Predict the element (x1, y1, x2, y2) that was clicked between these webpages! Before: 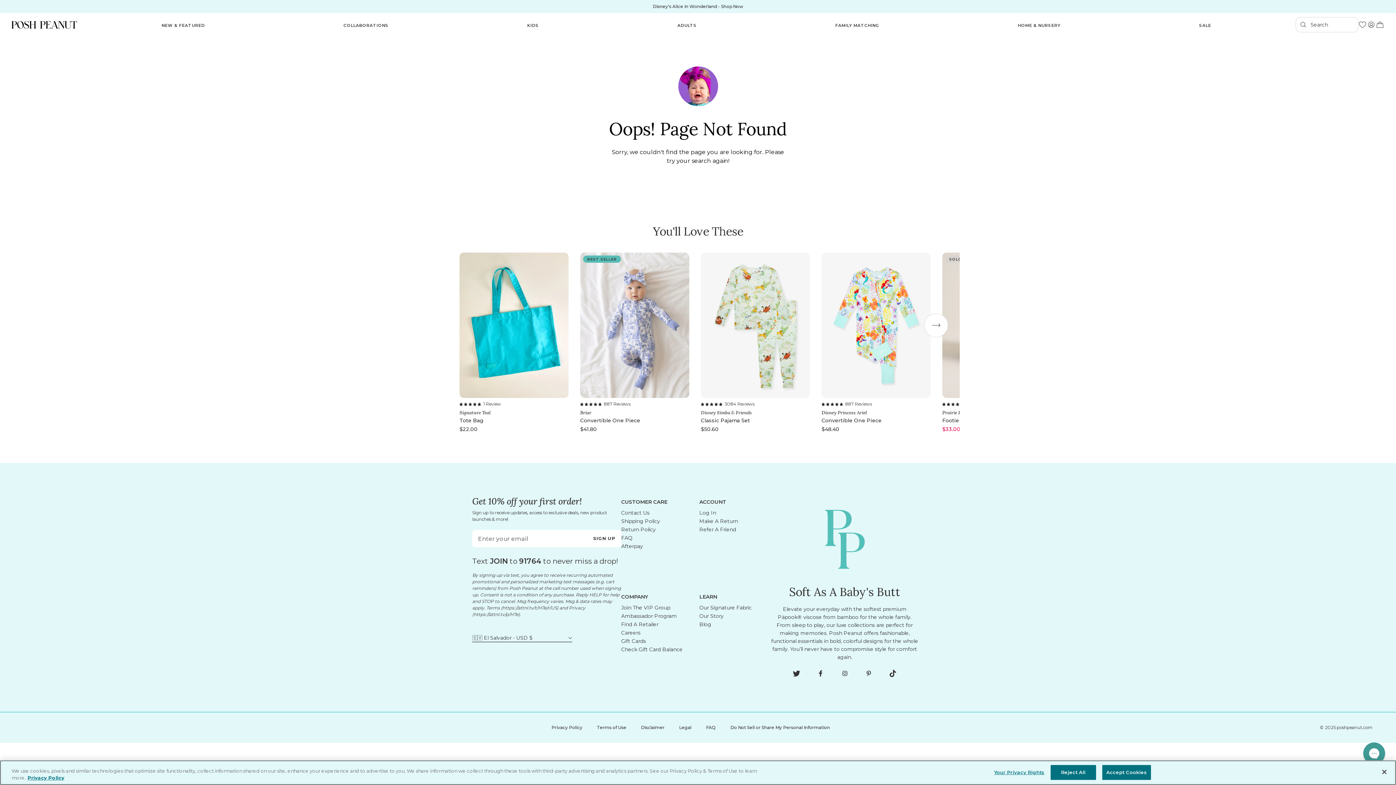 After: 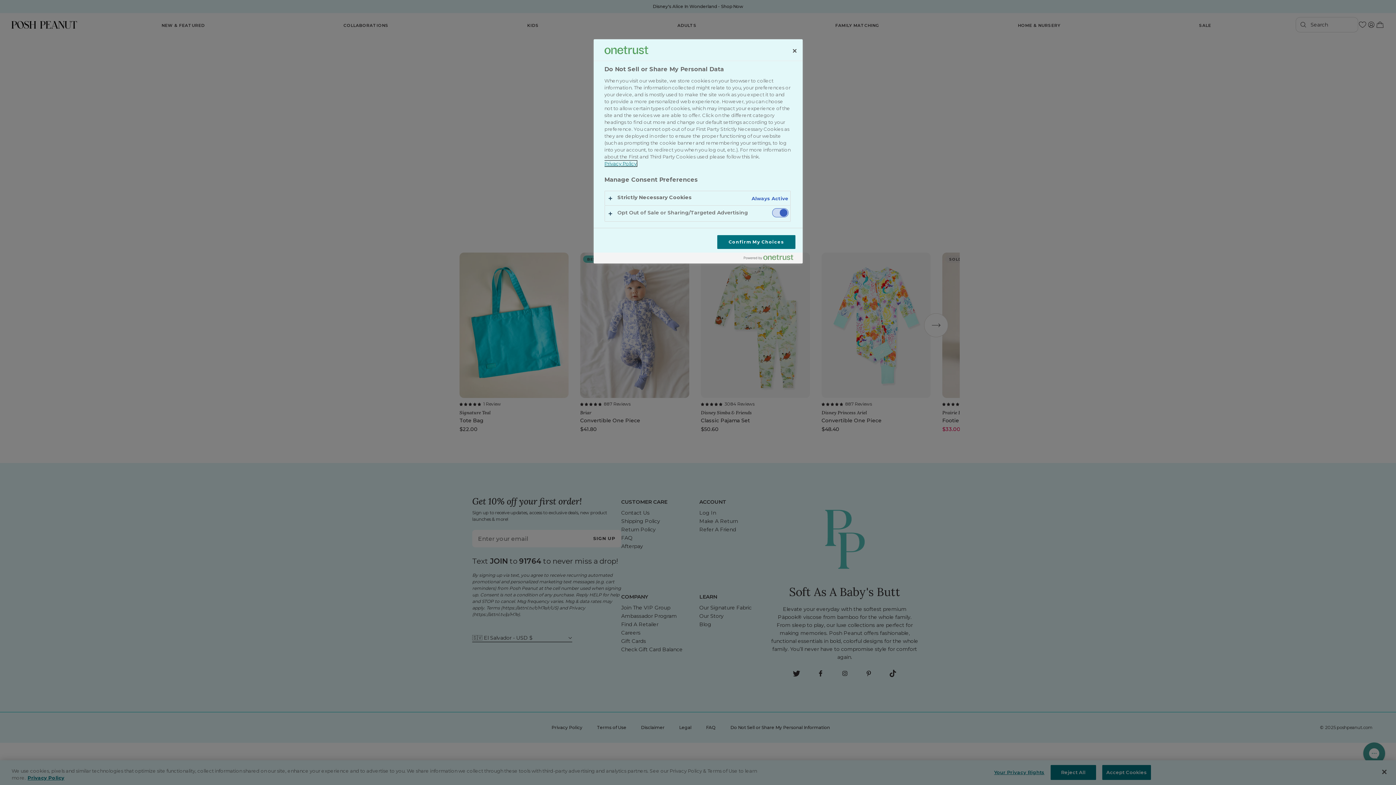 Action: label: Your Privacy Rights bbox: (994, 765, 1044, 780)